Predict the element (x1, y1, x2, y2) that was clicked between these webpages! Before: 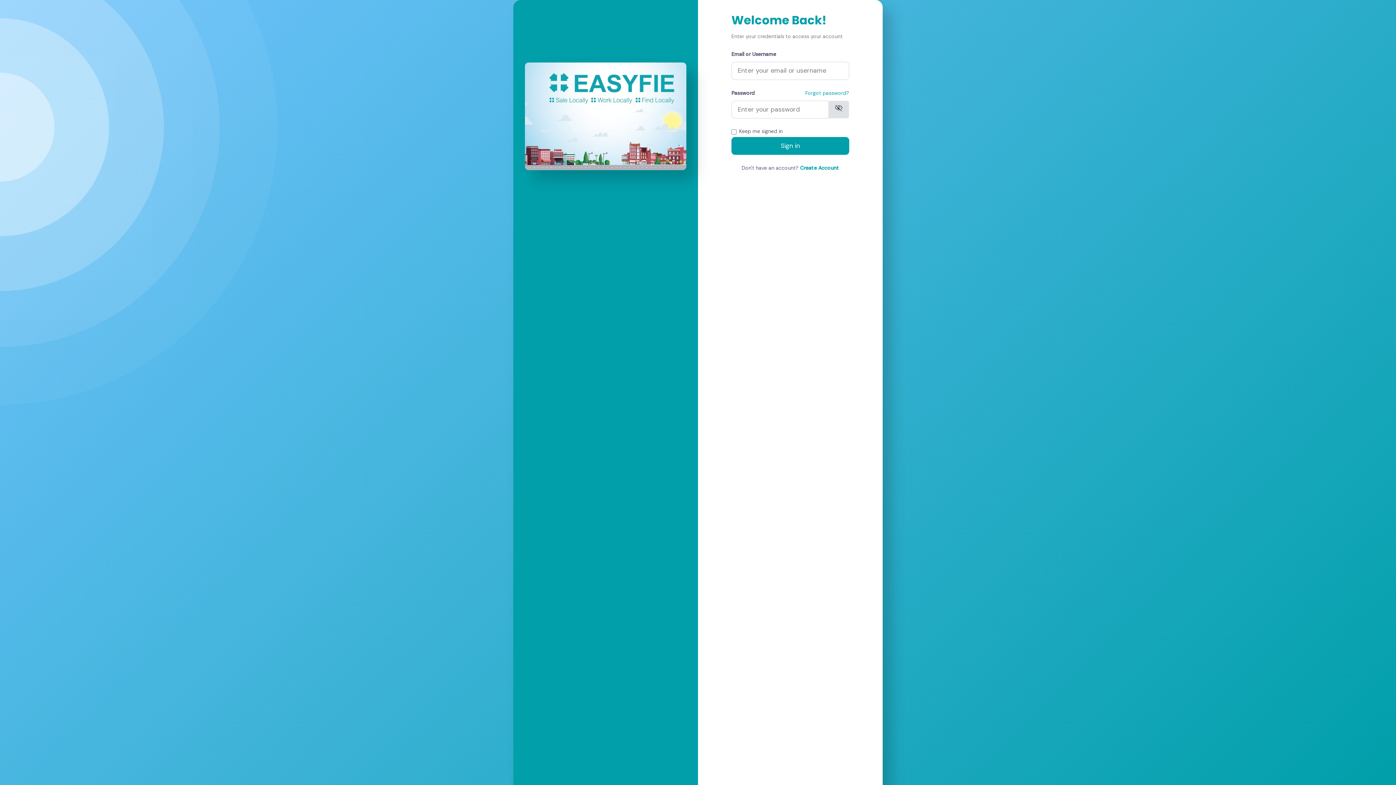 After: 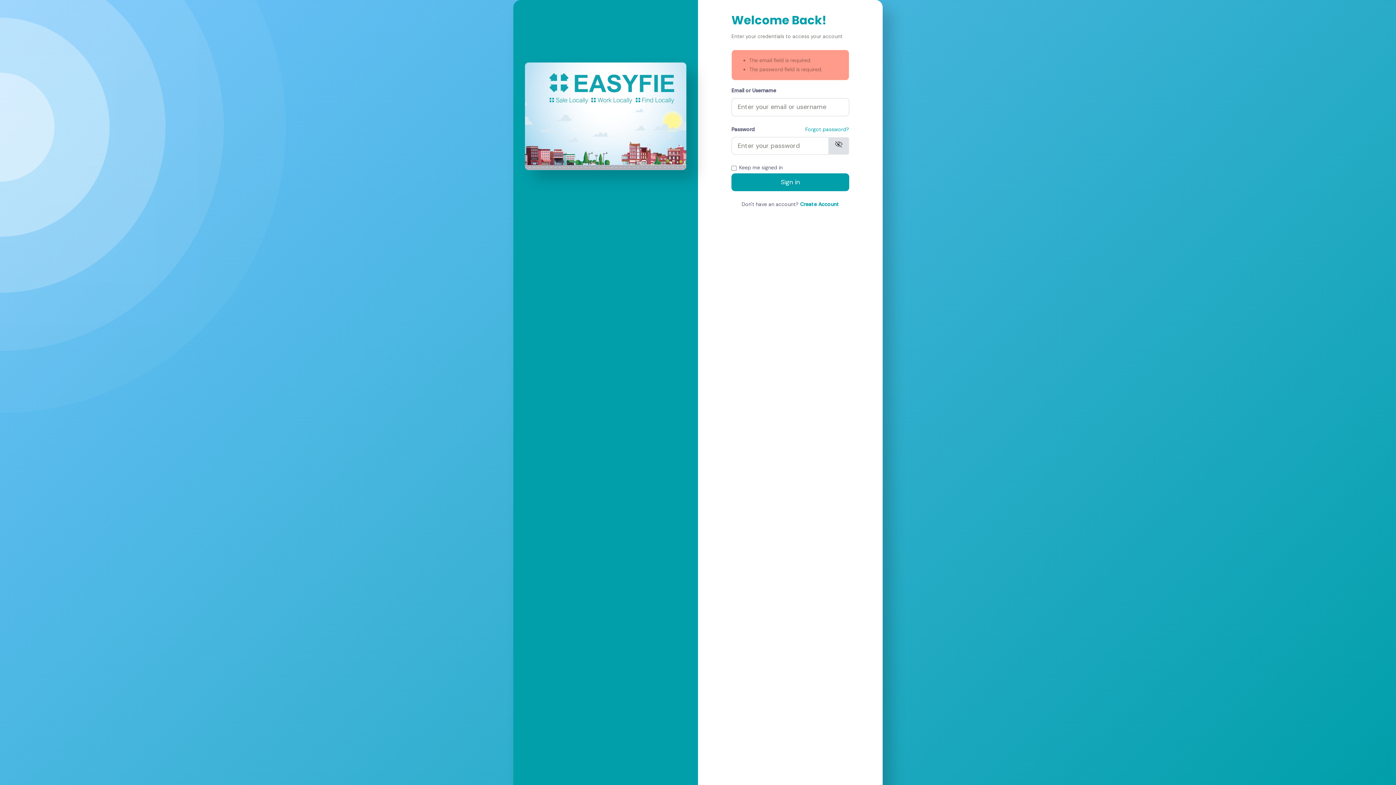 Action: label: Sign in bbox: (731, 137, 849, 154)